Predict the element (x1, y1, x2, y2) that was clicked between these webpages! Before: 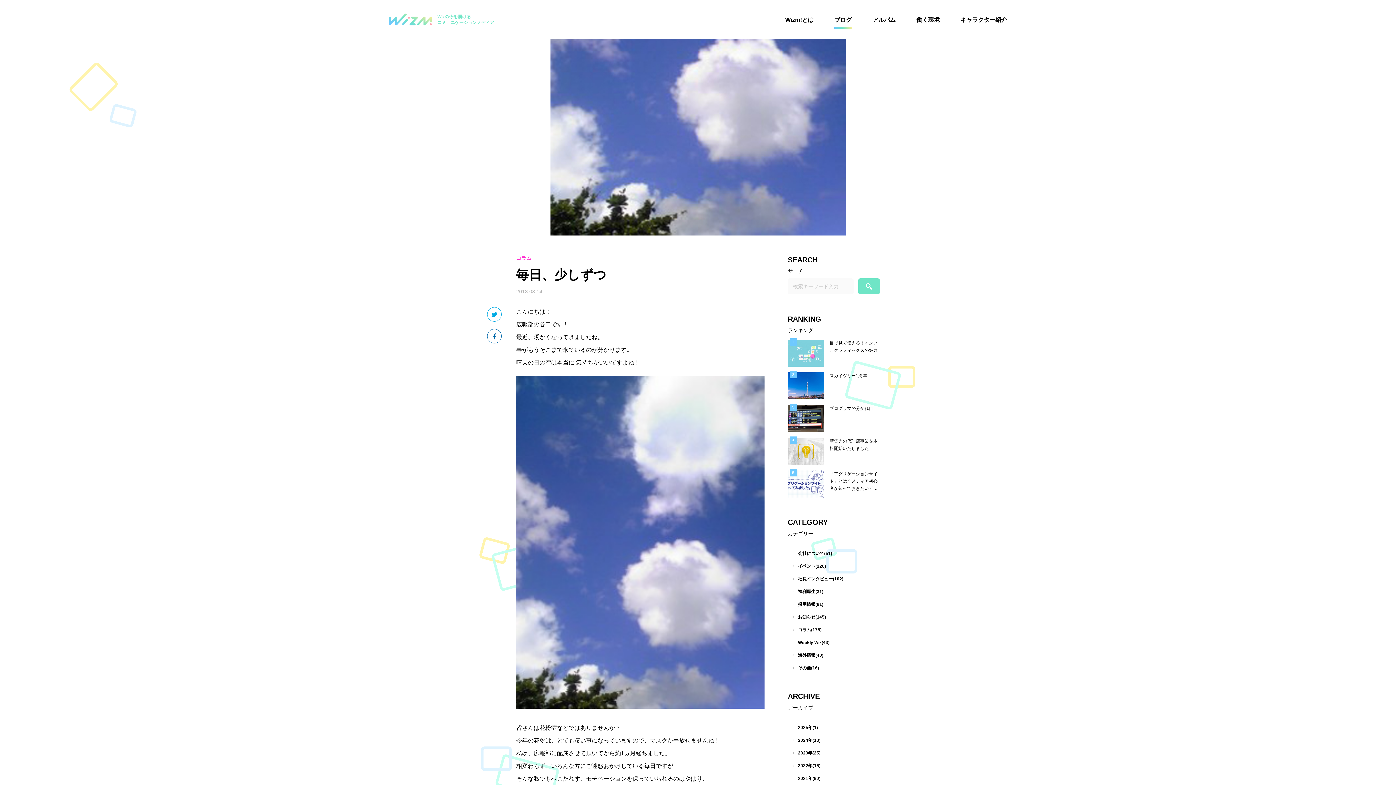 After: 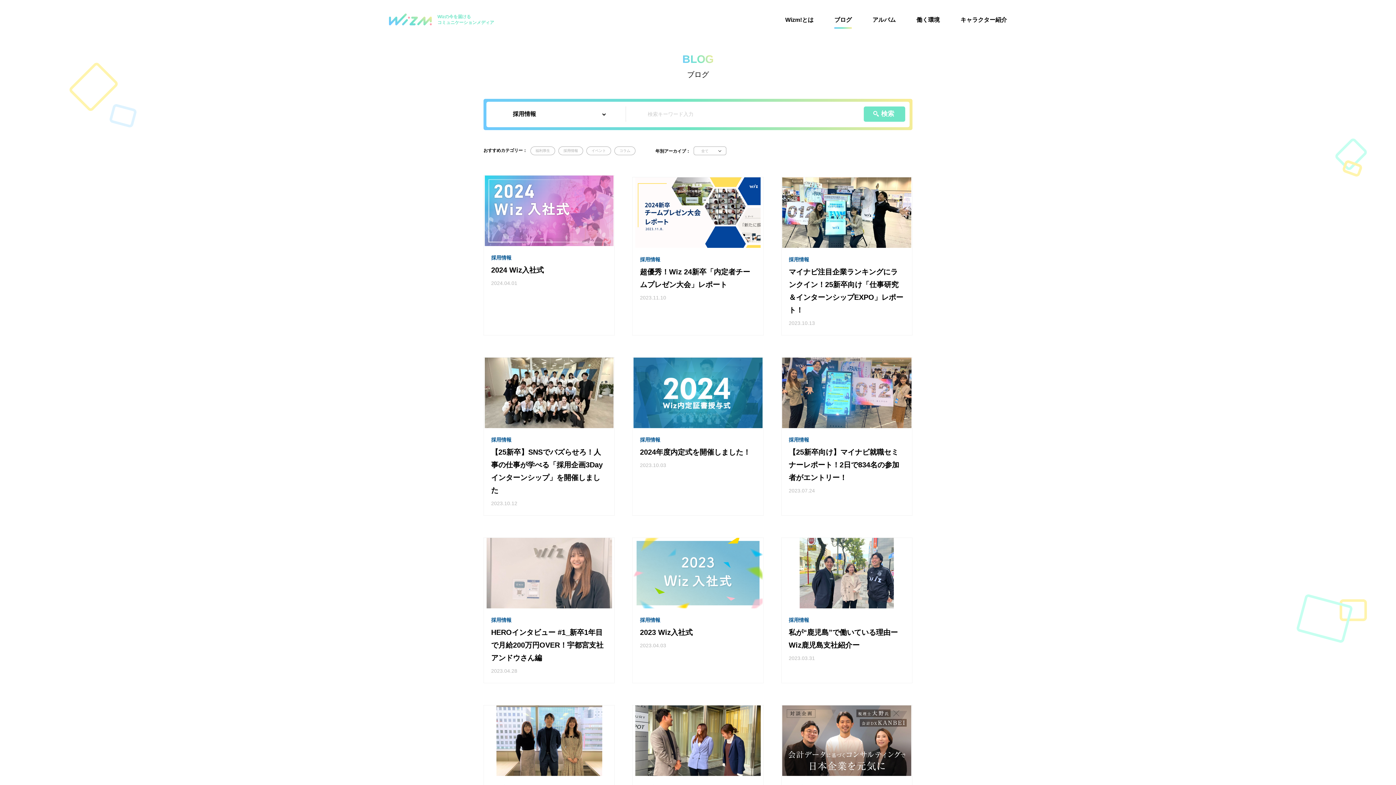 Action: label: 採用情報(81) bbox: (798, 602, 823, 607)